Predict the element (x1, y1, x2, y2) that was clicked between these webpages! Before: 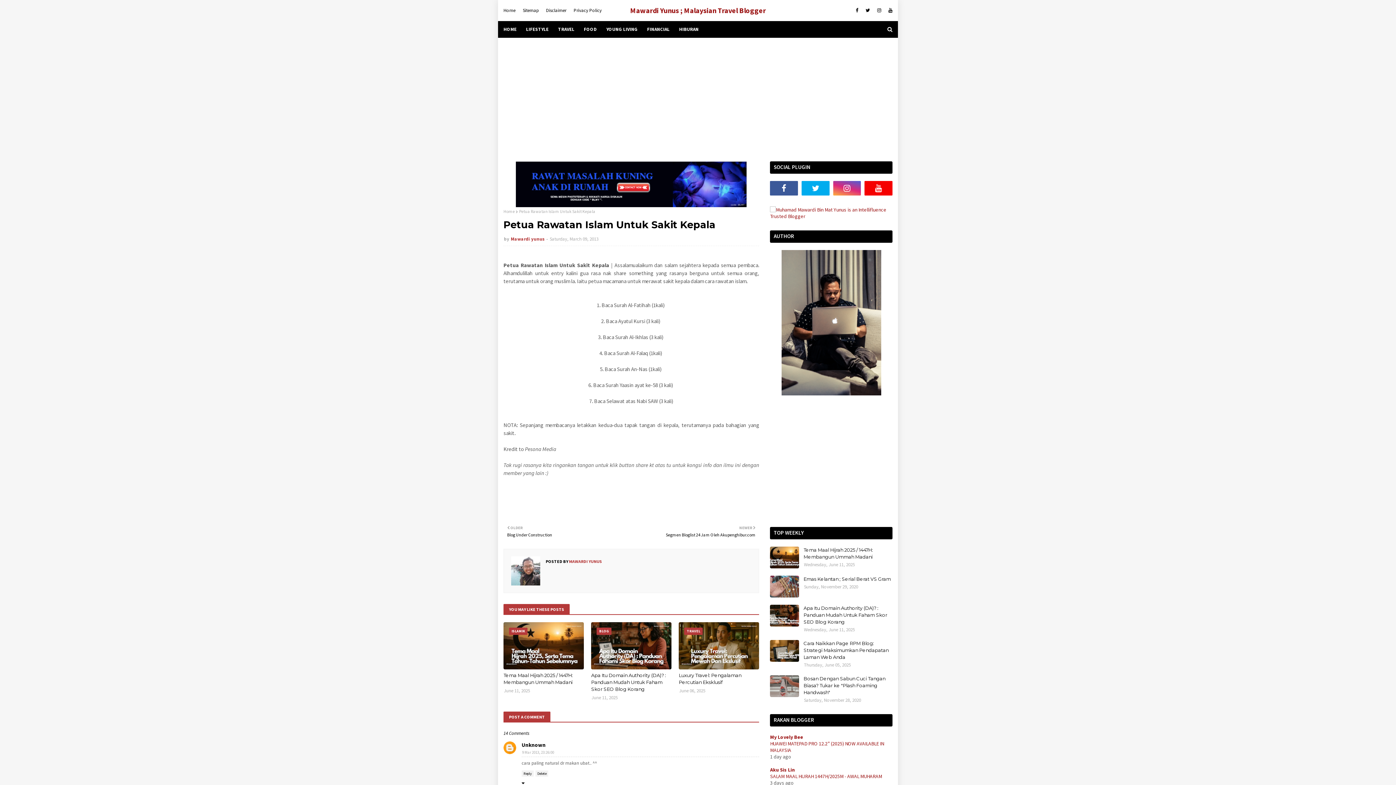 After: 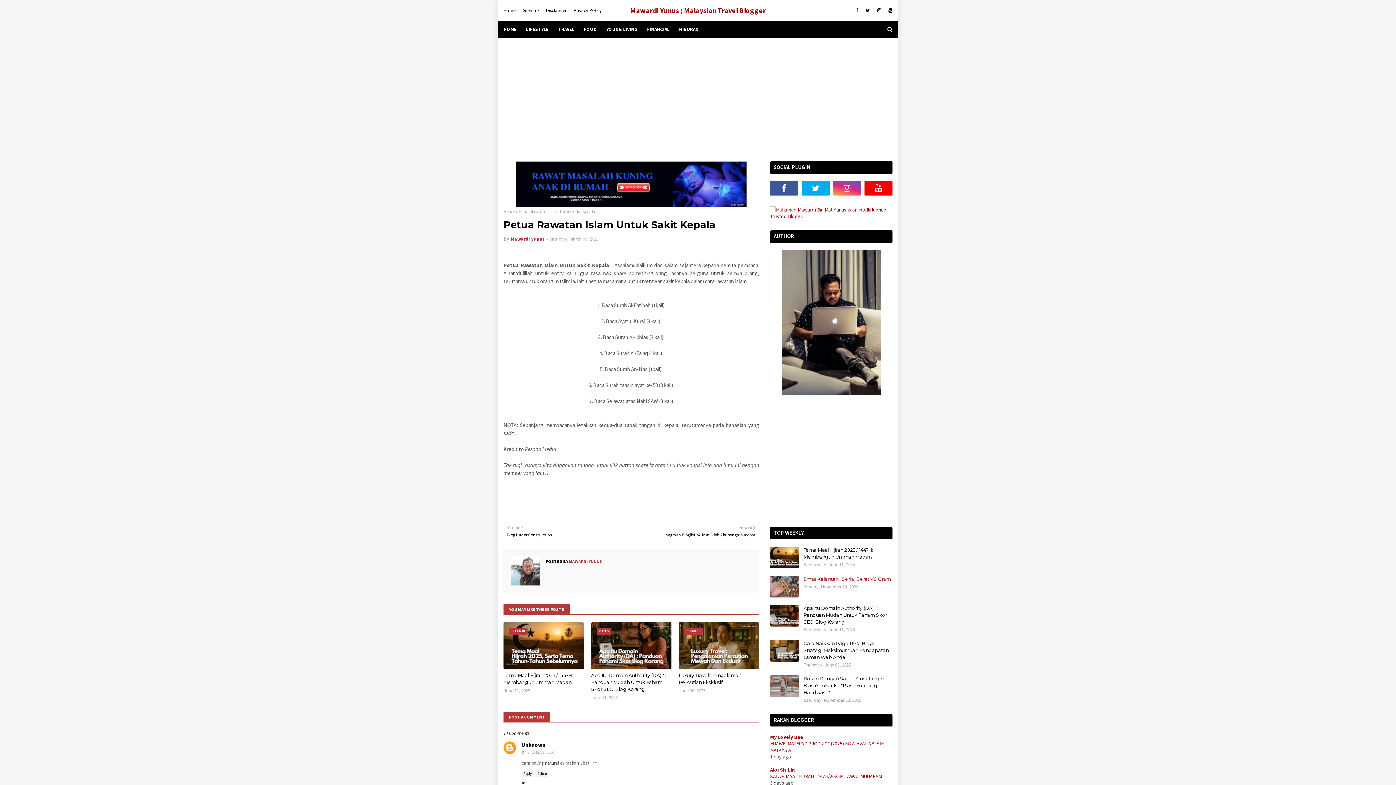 Action: label: Emas Kelantan ; Serial Berat VS Gram bbox: (803, 576, 892, 582)